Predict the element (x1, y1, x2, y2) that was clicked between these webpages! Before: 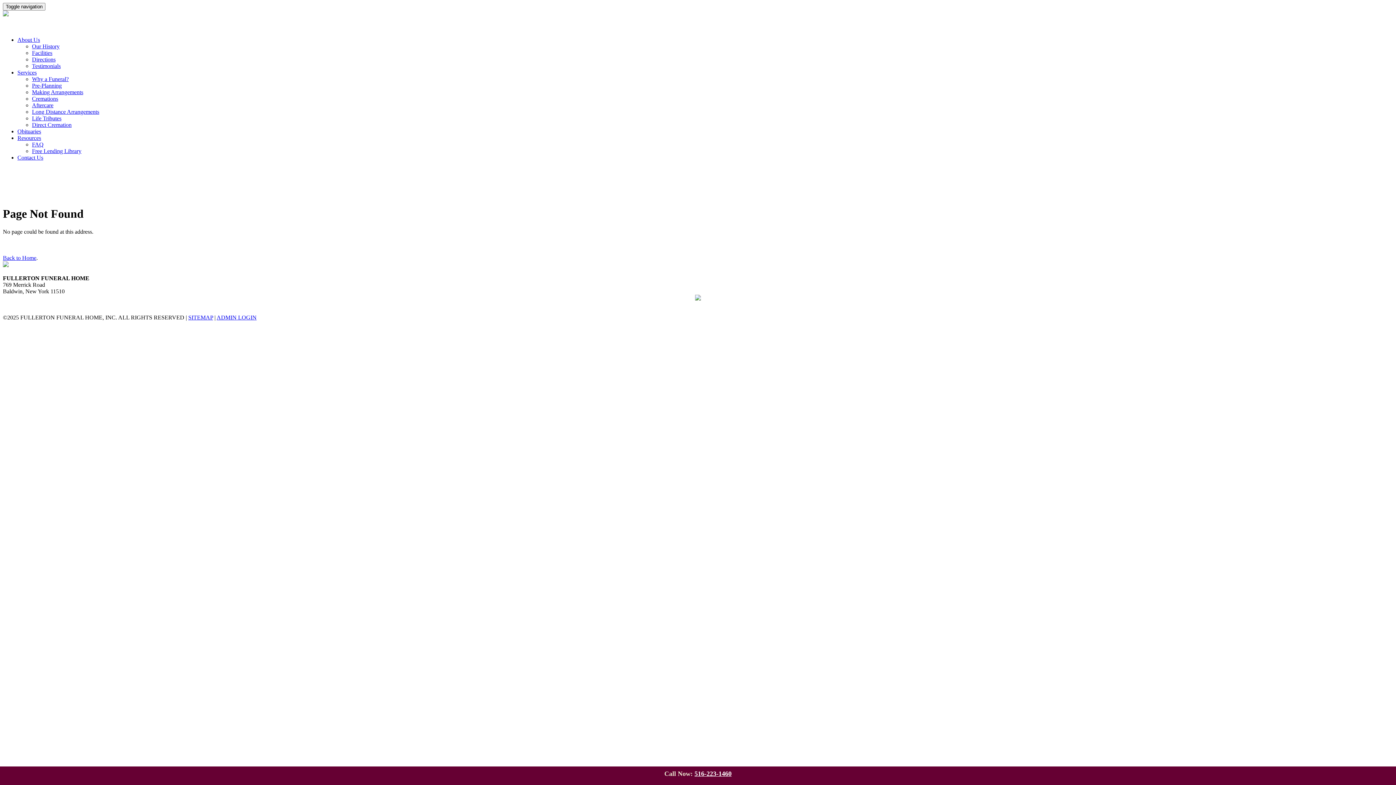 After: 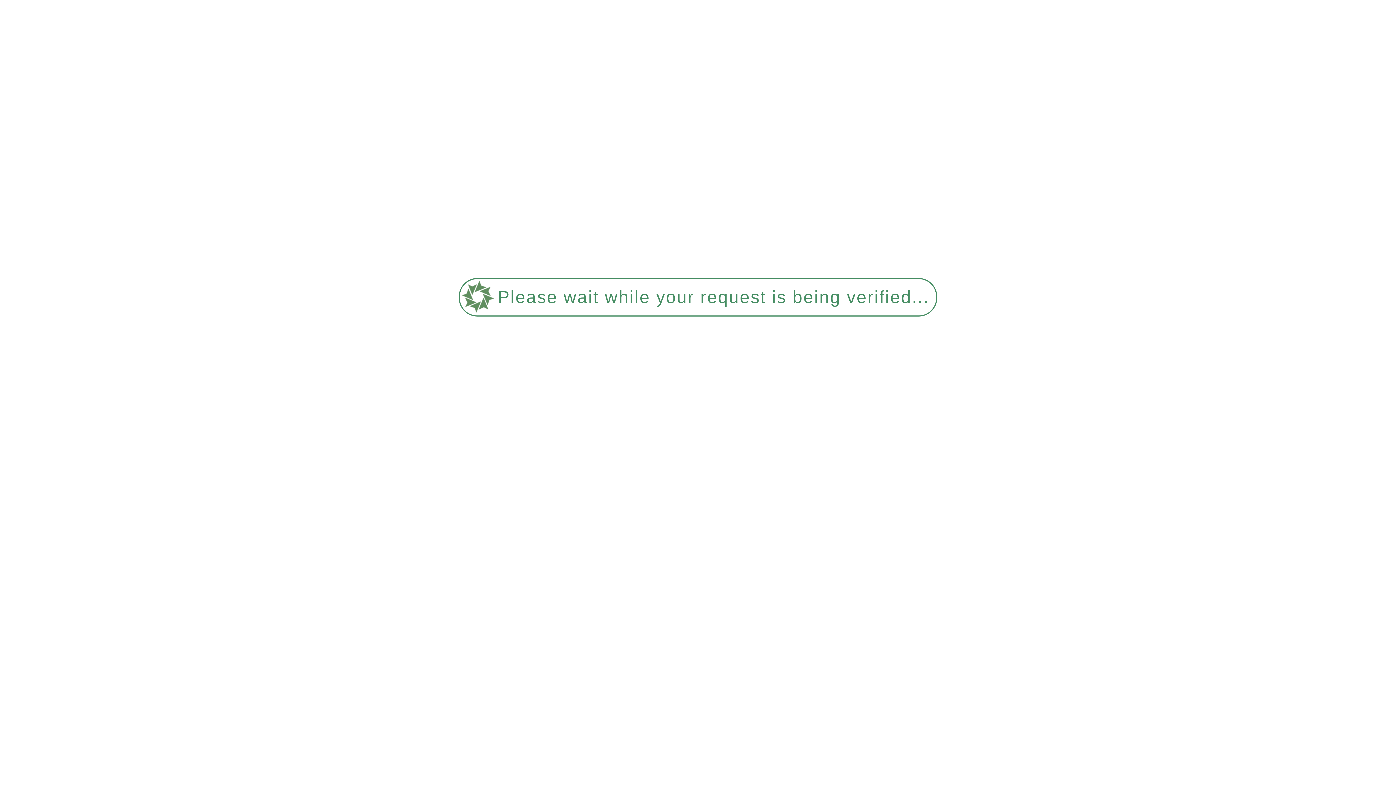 Action: bbox: (32, 102, 53, 108) label: Aftercare